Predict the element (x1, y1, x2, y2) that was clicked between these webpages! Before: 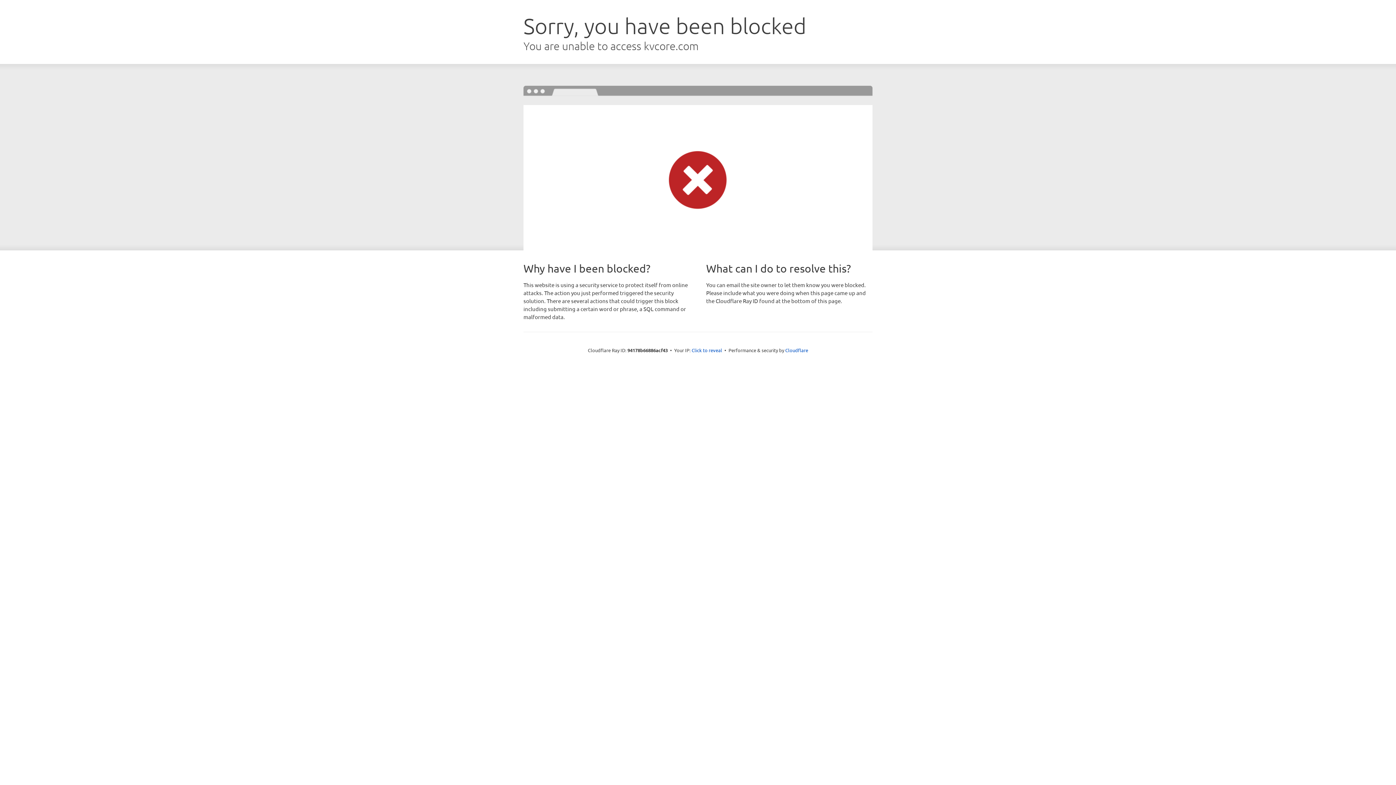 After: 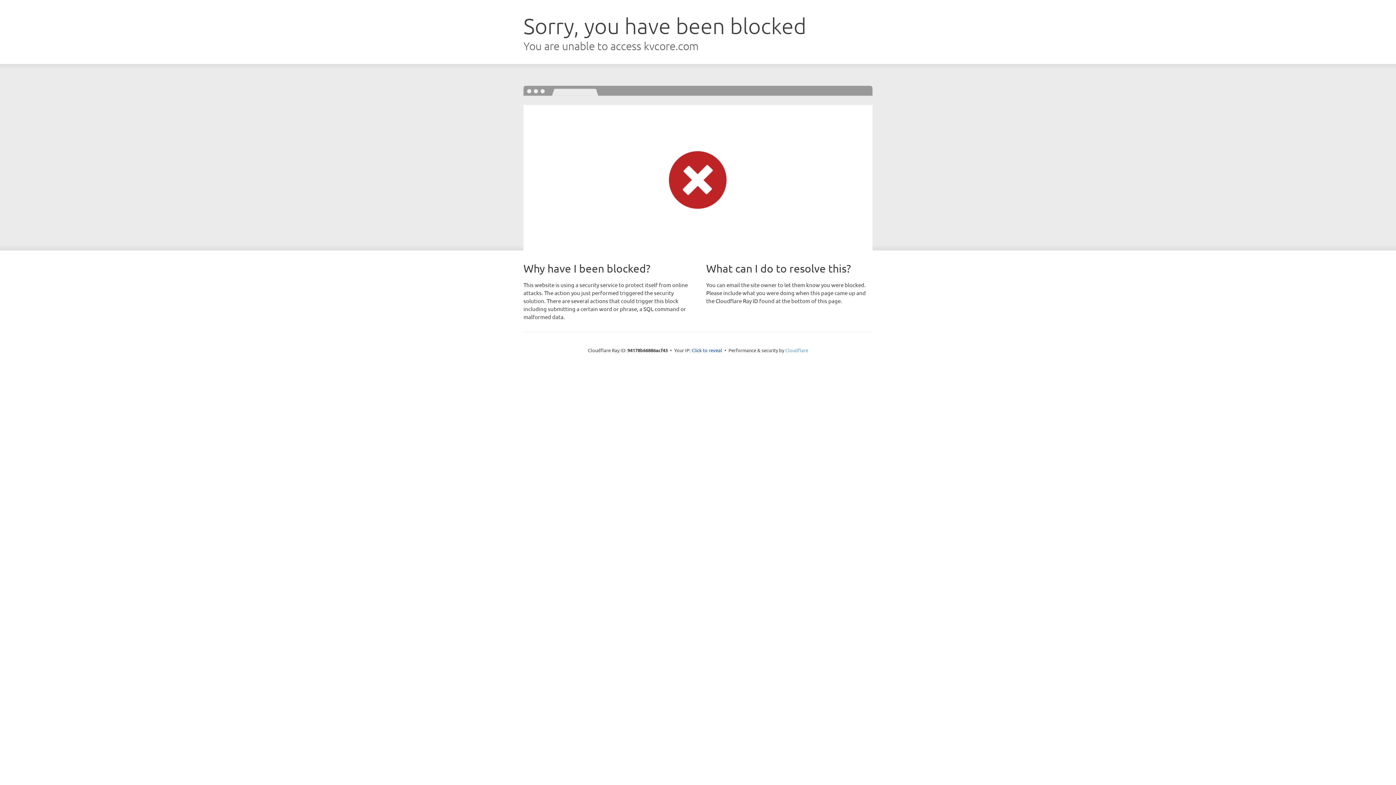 Action: bbox: (785, 347, 808, 353) label: Cloudflare